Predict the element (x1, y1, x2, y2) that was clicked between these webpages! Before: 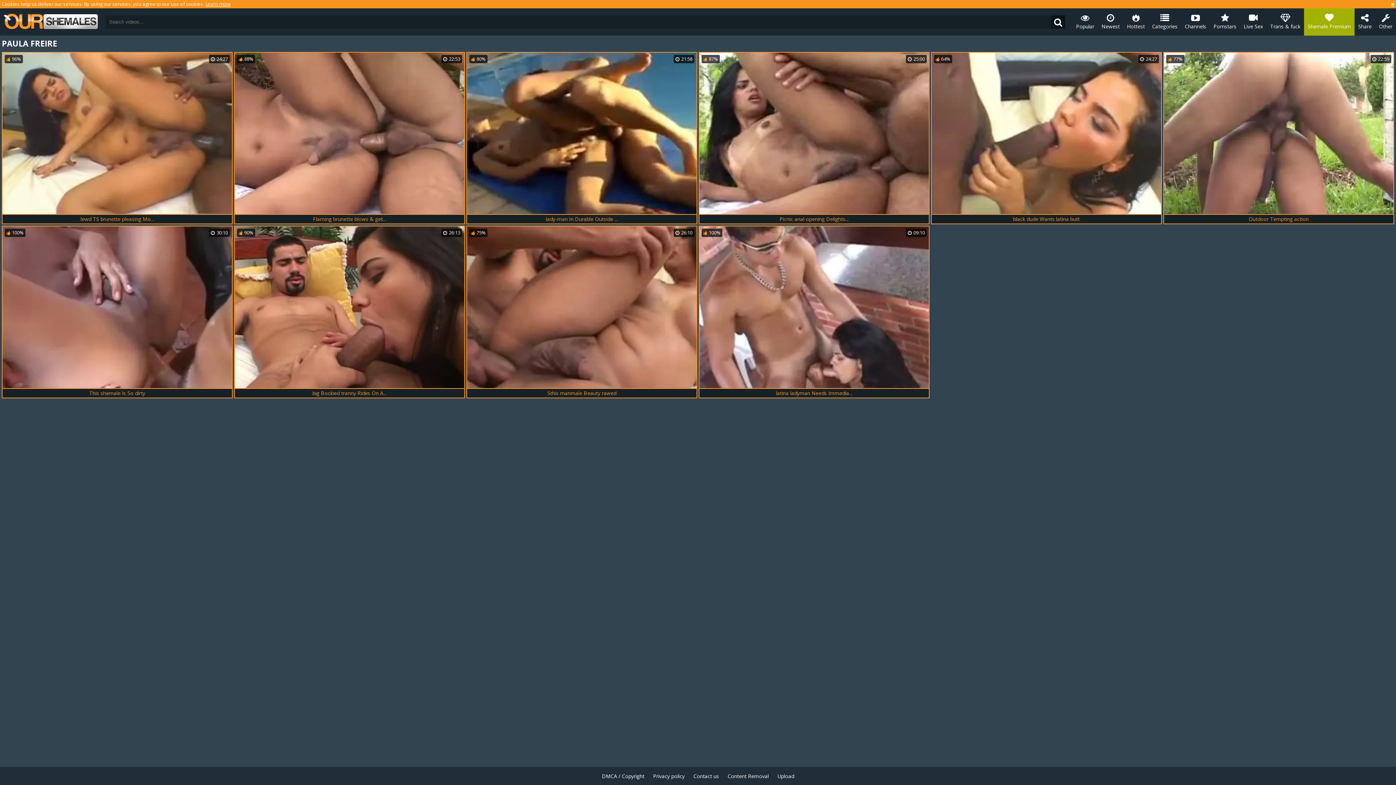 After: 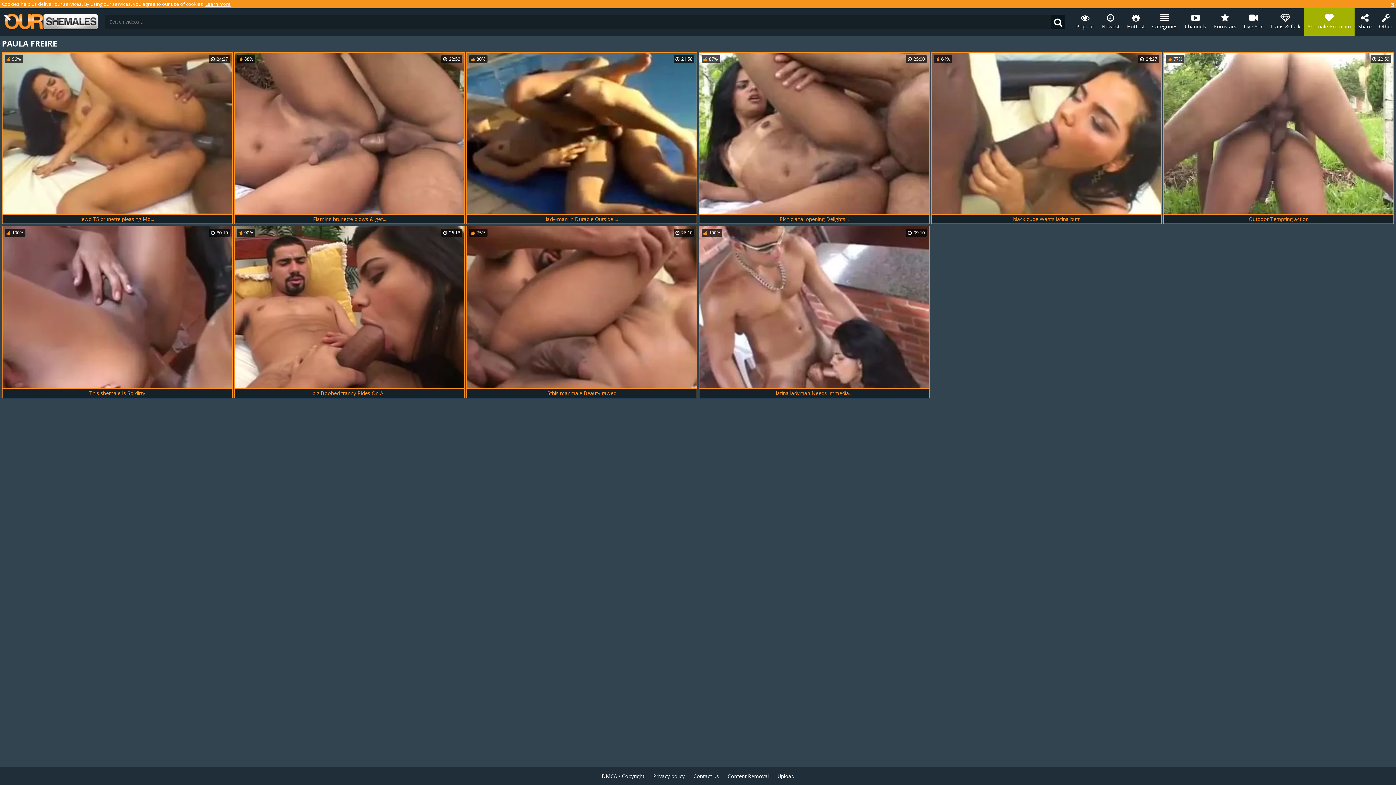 Action: label: Shemale Premium bbox: (1304, 8, 1354, 35)